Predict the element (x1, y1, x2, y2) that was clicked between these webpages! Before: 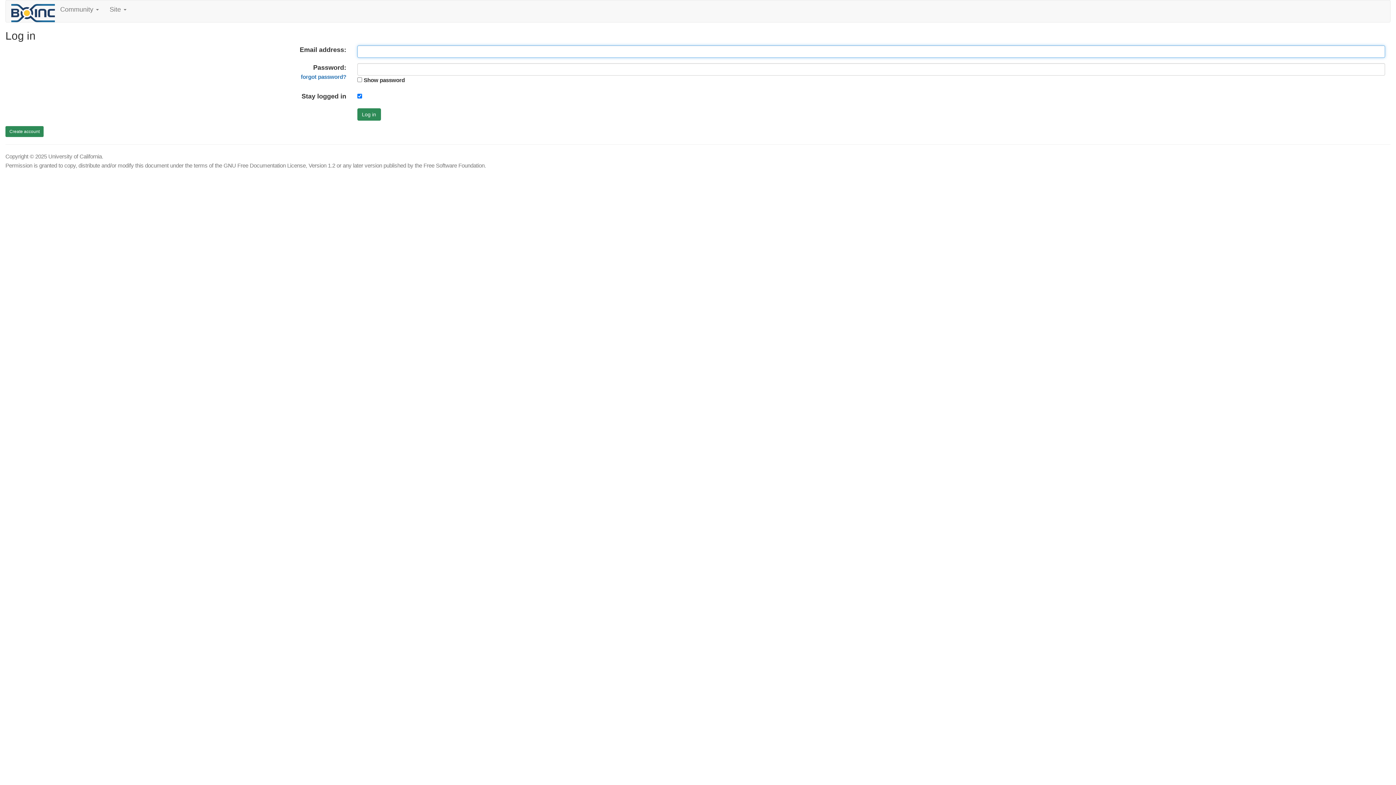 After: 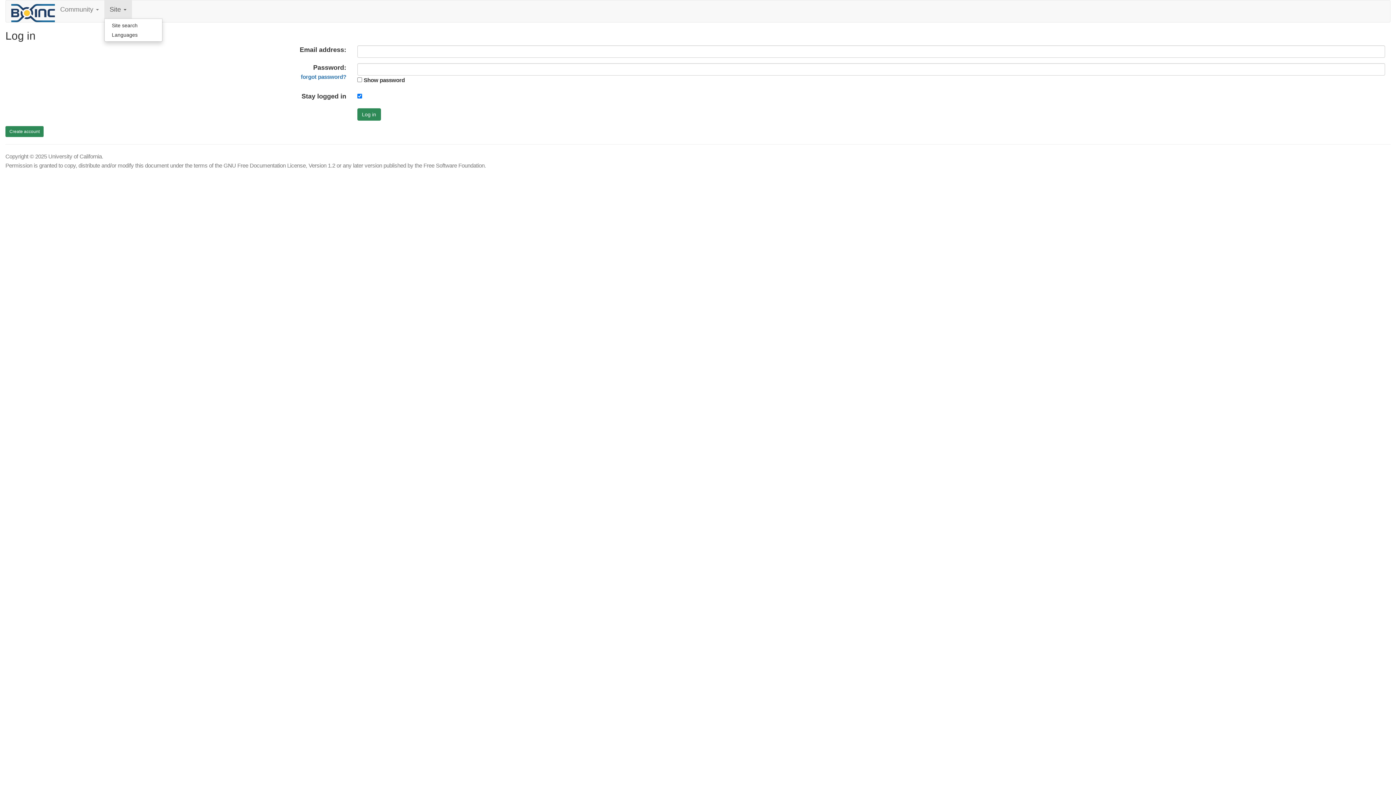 Action: label: Site  bbox: (104, 0, 131, 18)